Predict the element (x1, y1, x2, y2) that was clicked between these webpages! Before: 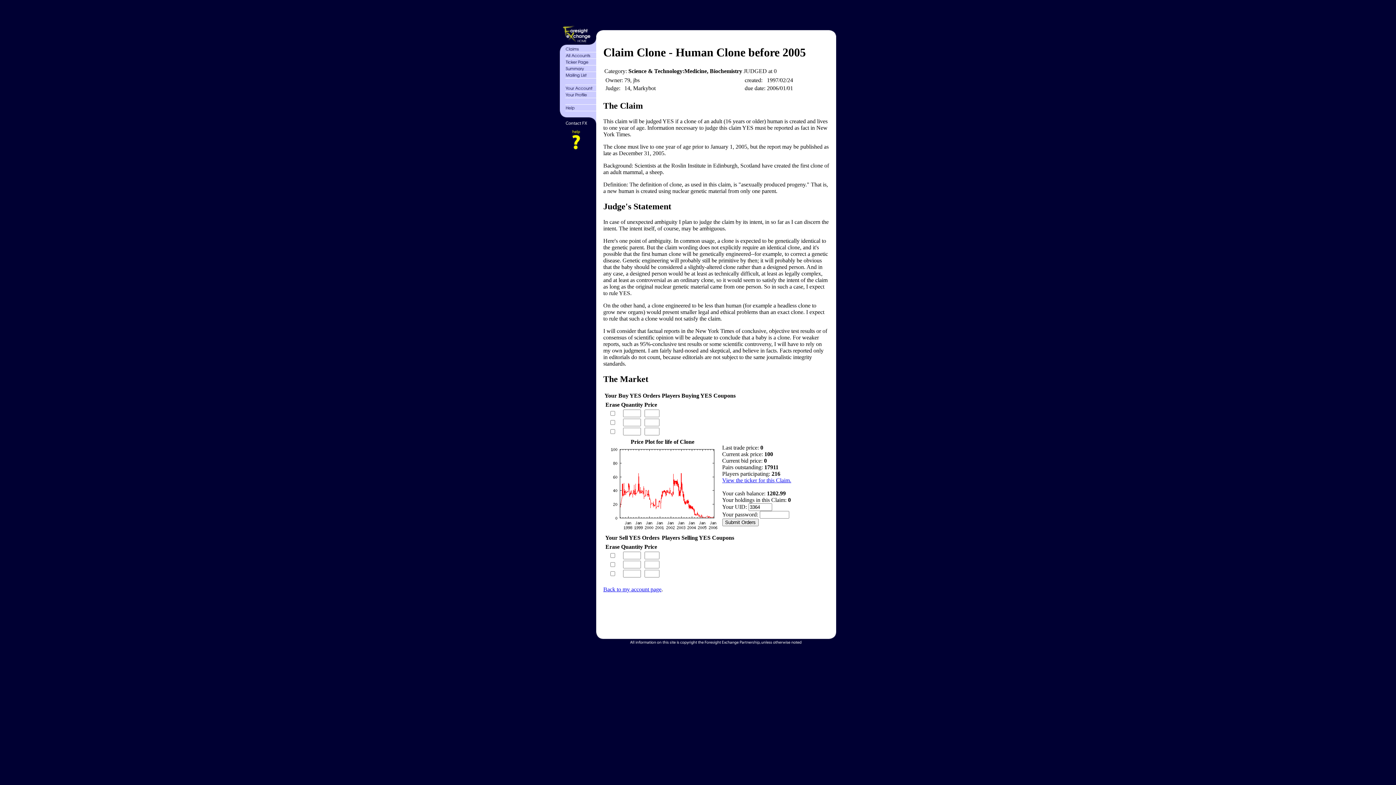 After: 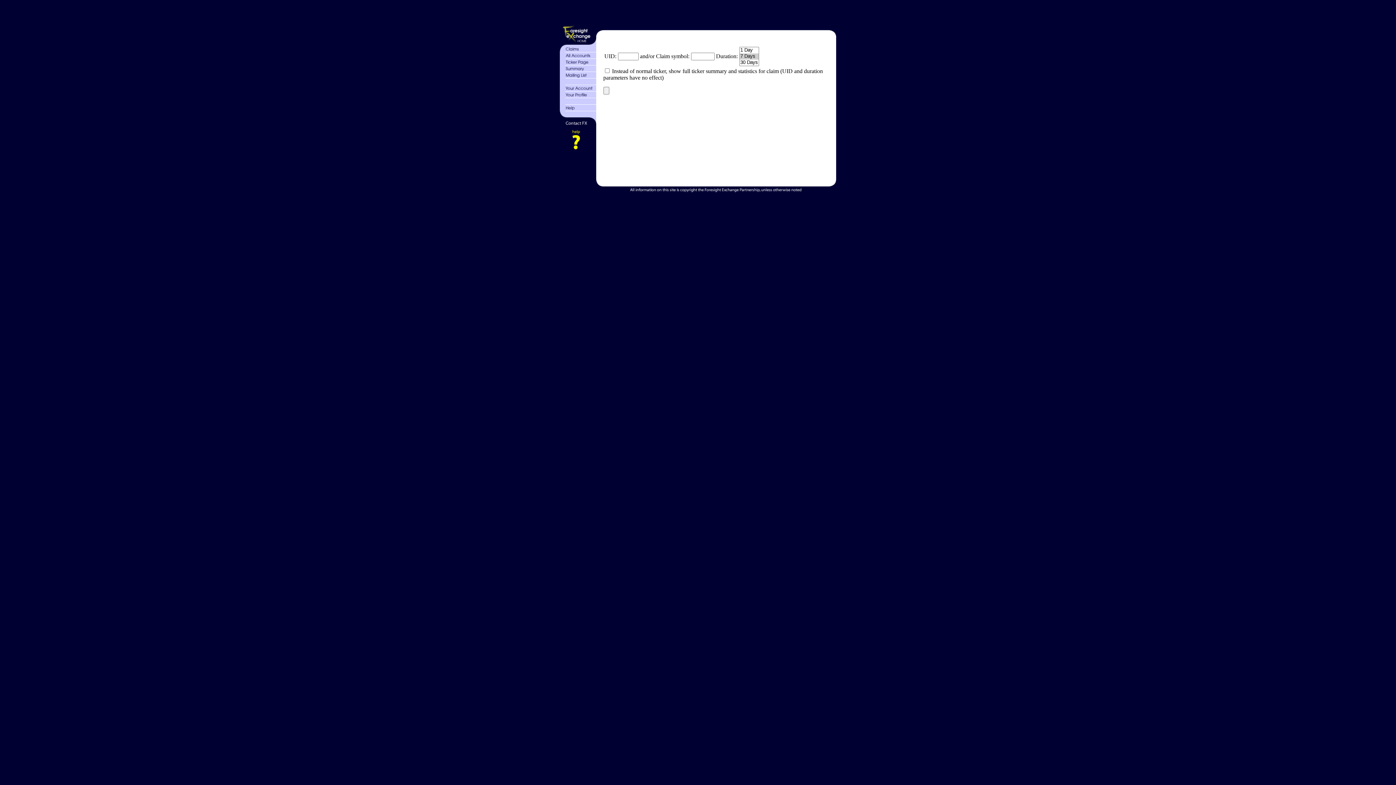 Action: bbox: (560, 60, 596, 66)